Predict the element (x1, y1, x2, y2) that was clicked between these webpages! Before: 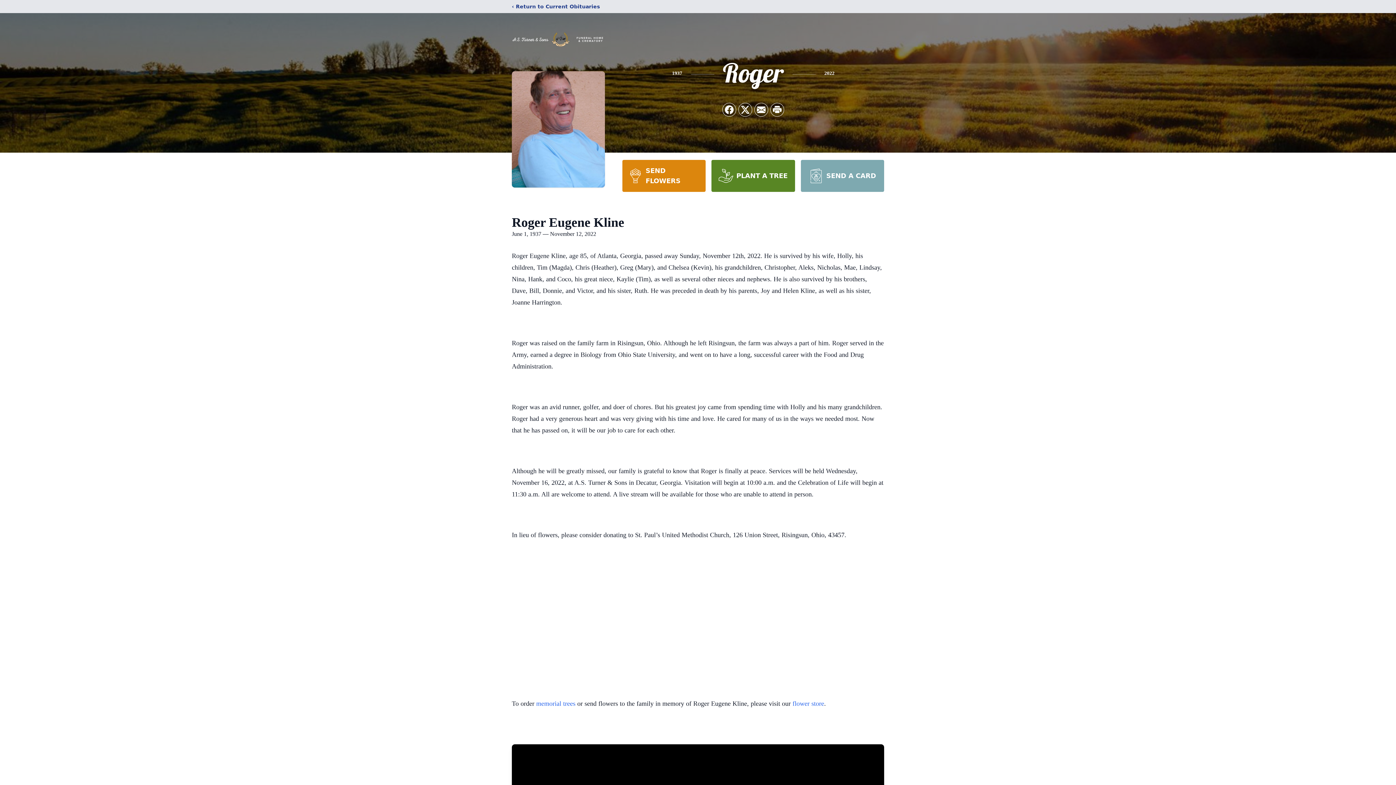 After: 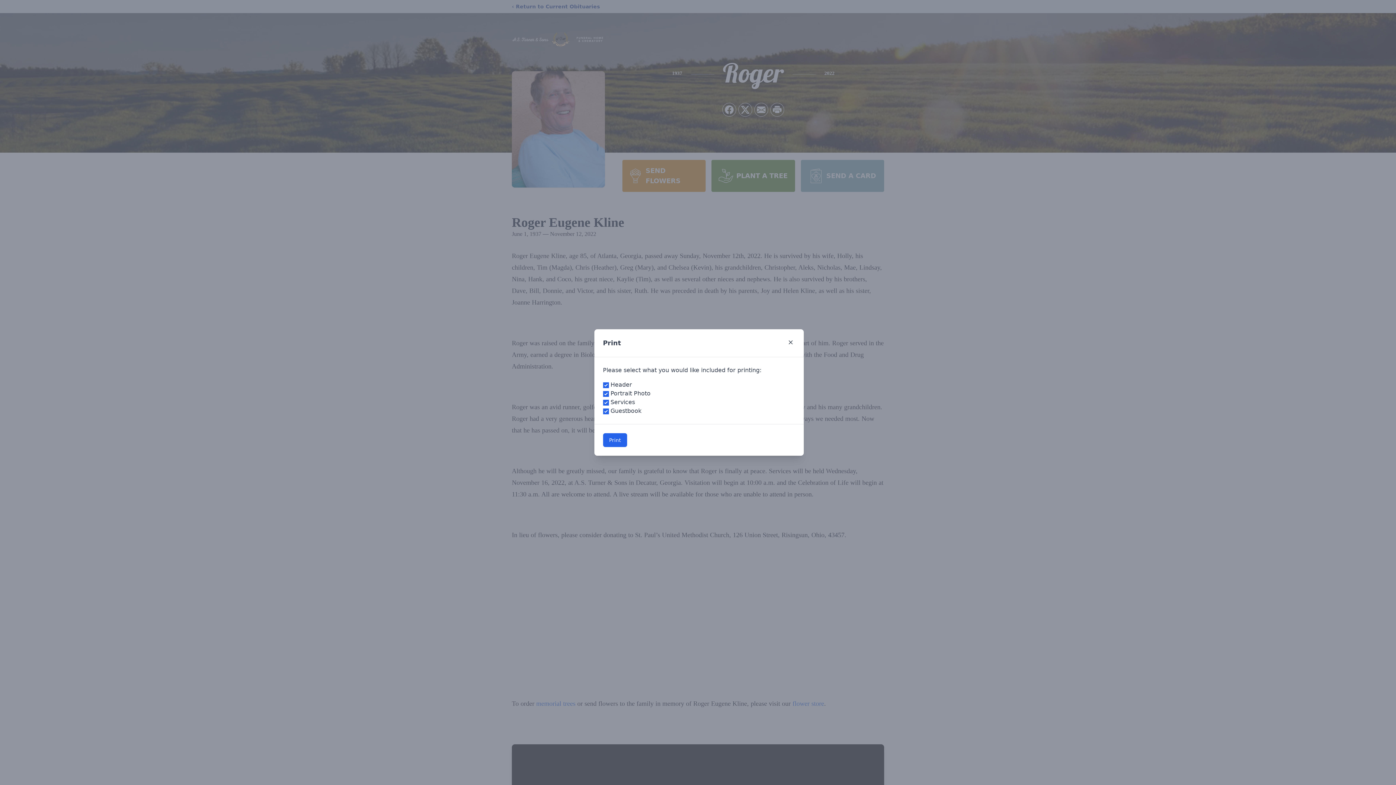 Action: label: Print Obituary bbox: (770, 103, 784, 116)